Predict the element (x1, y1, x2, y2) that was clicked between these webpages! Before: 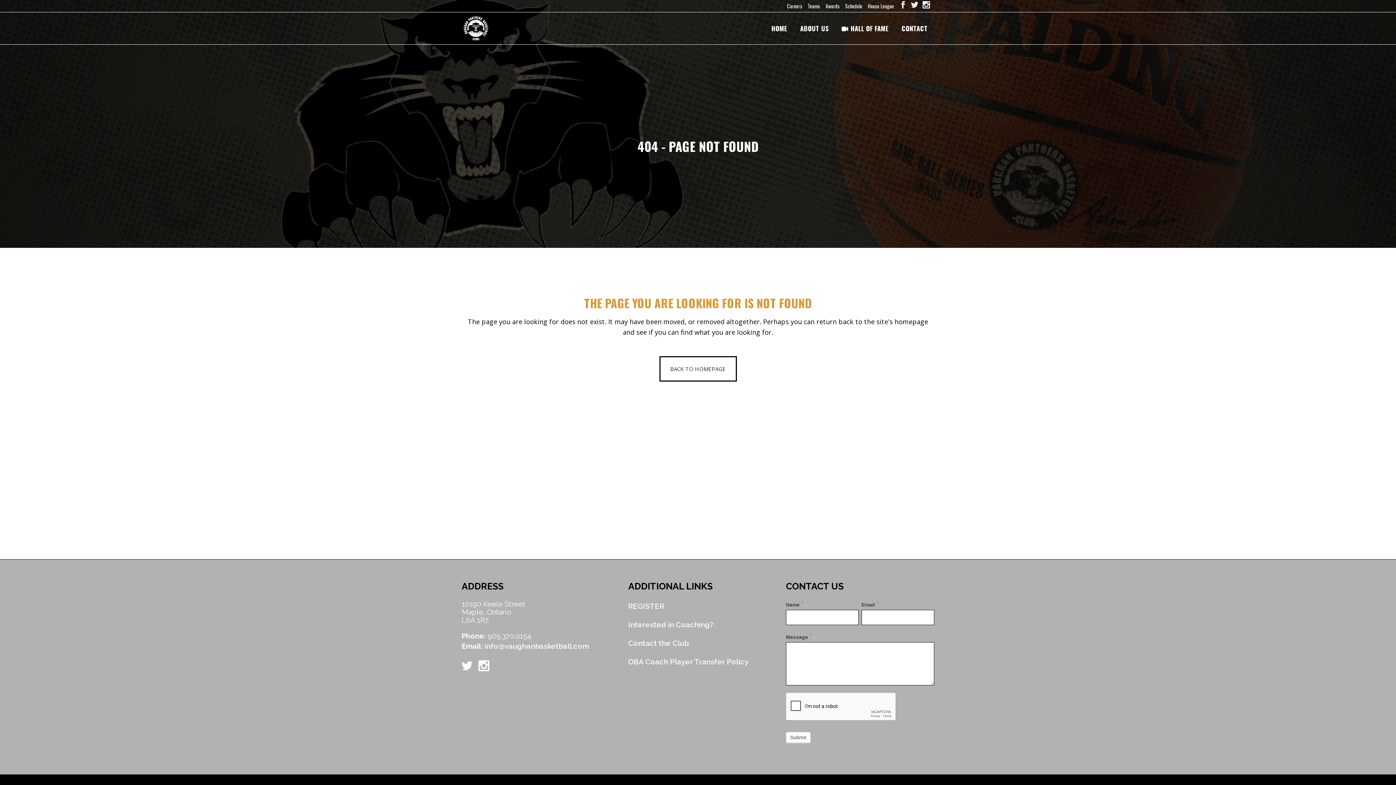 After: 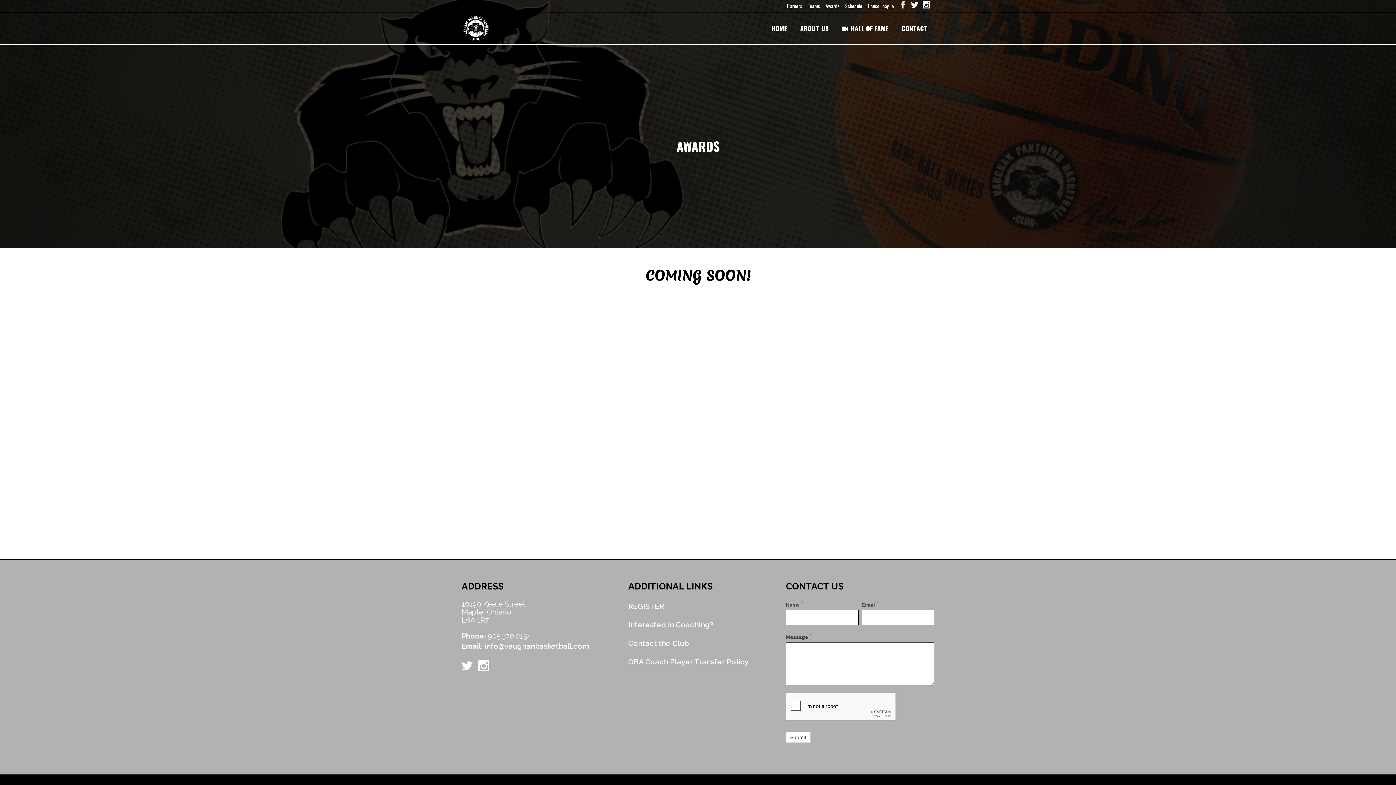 Action: label: Awards bbox: (820, 0, 840, 12)